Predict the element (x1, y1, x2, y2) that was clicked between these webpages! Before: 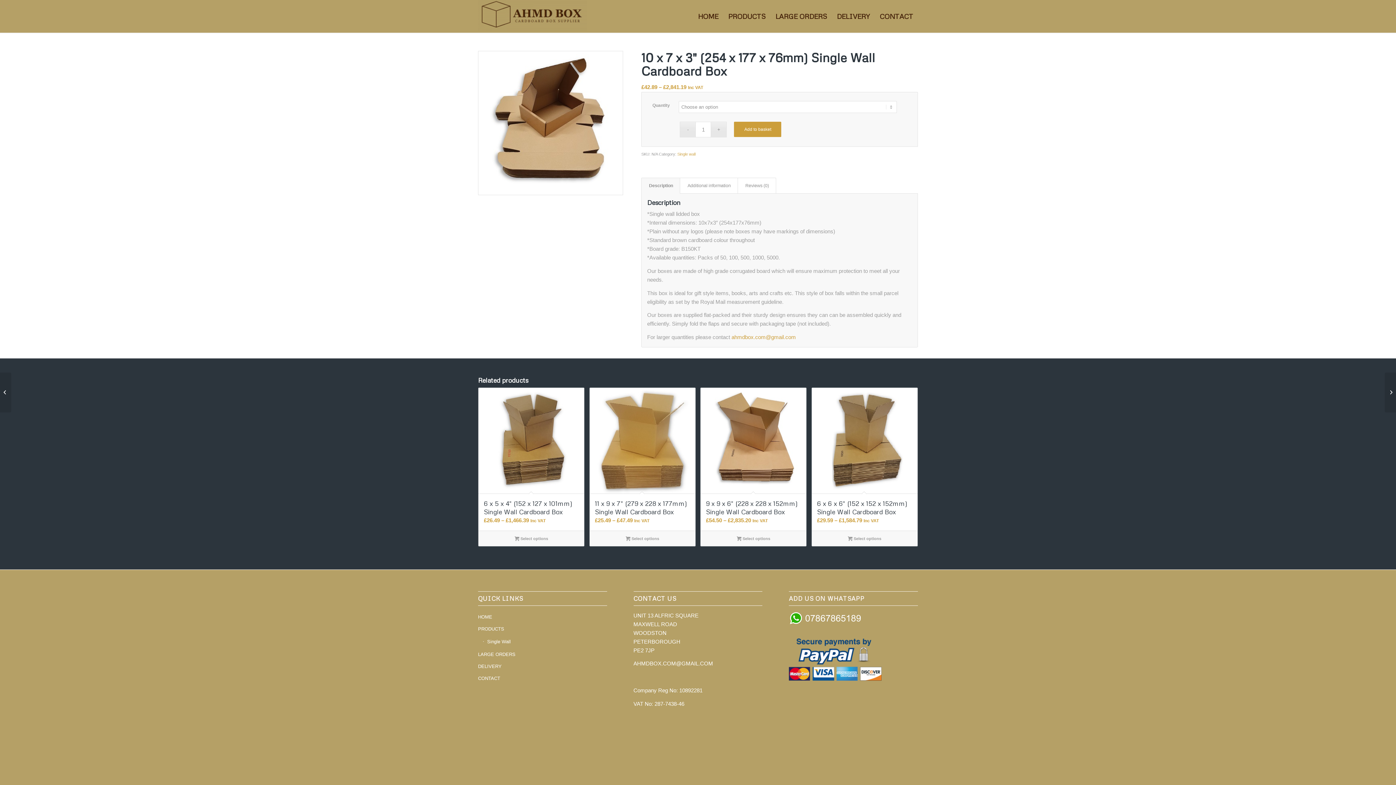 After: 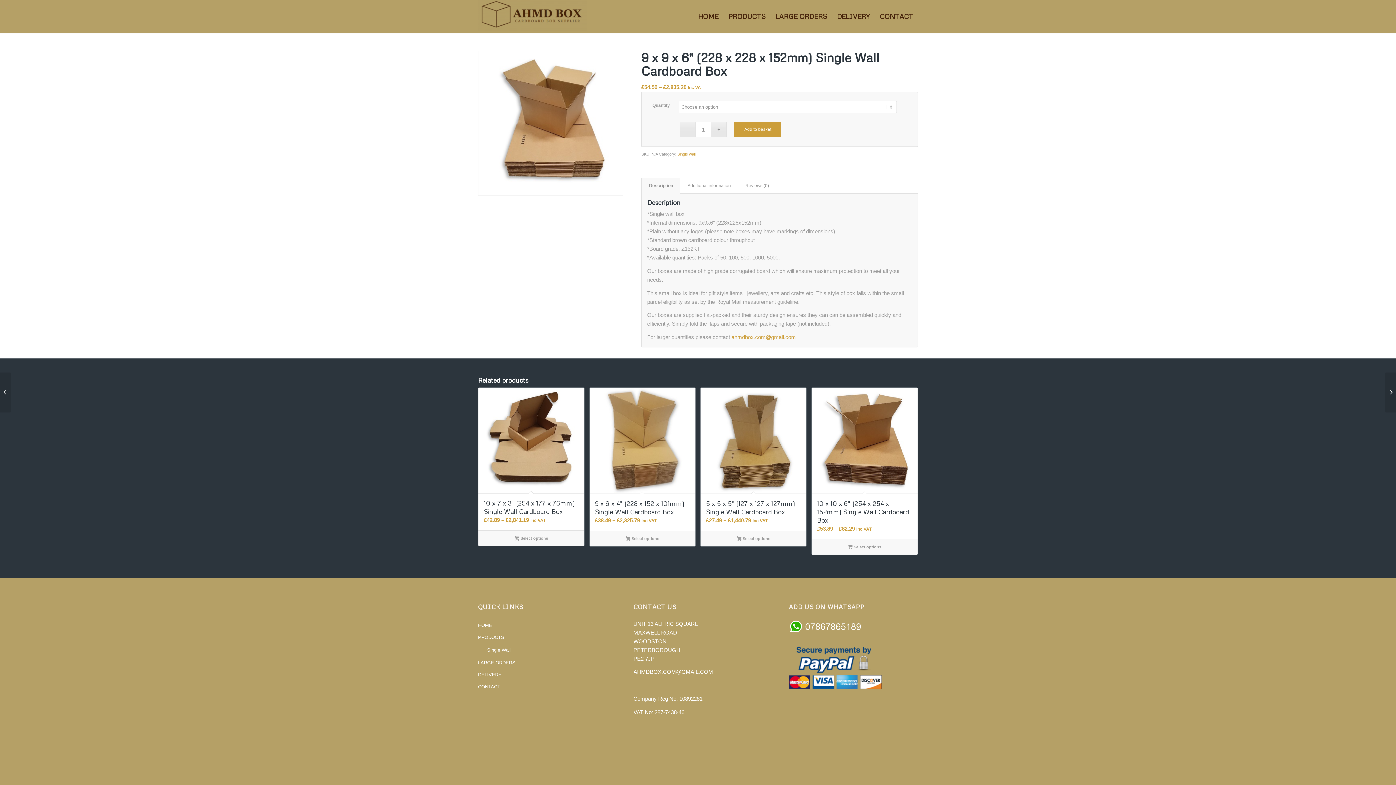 Action: label: 	9 x 9 x 6″ (228 x 228 x 152mm) Single Wall Cardboard Box bbox: (1385, 372, 1396, 412)